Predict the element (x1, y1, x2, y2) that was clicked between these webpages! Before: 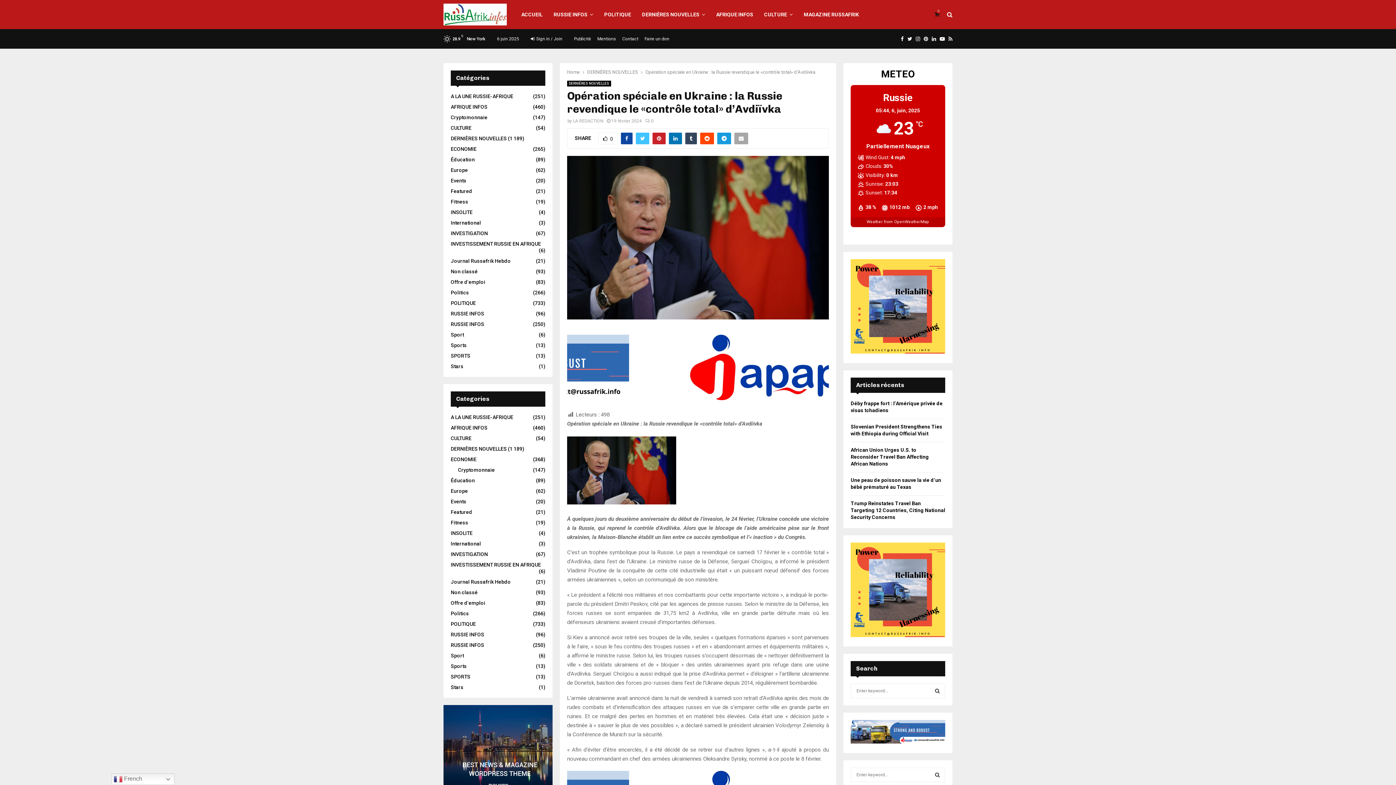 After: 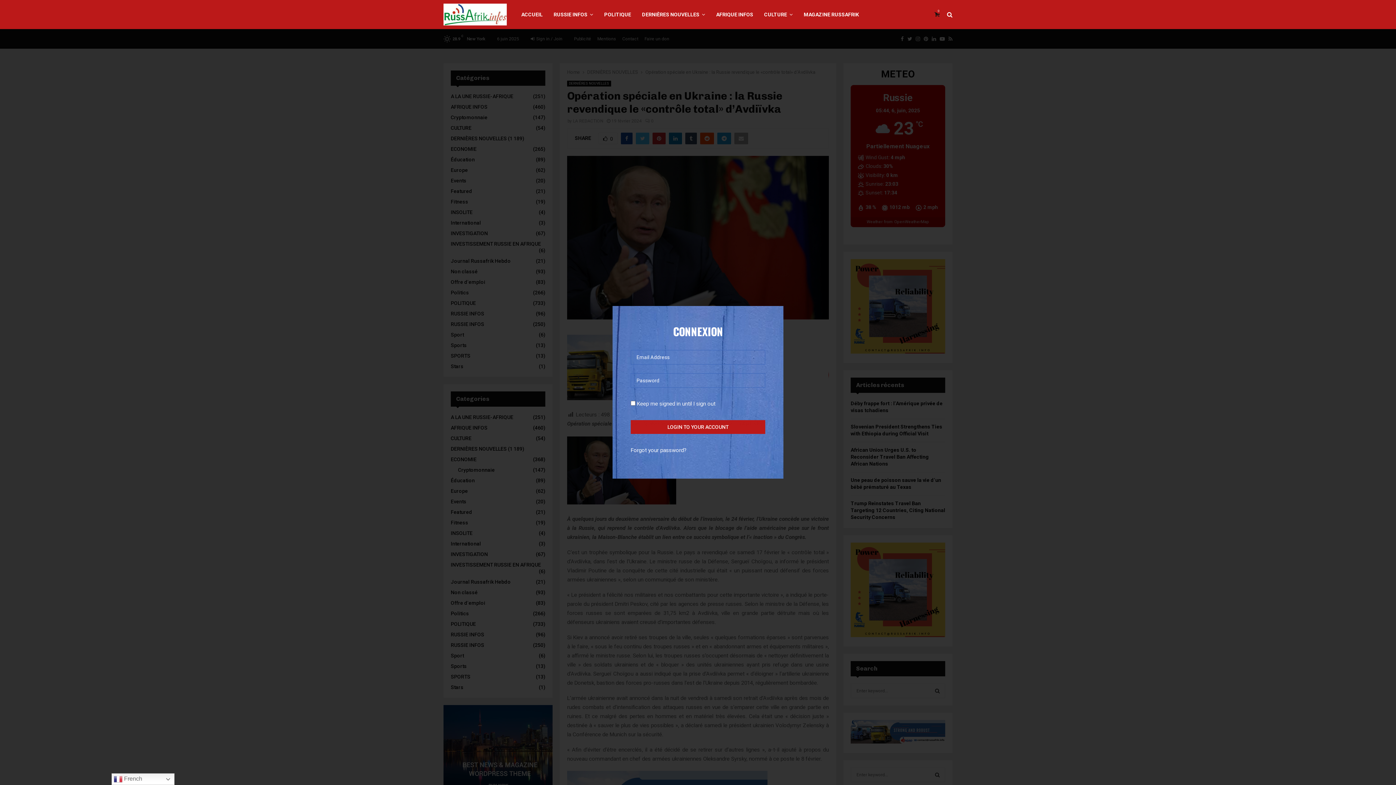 Action: bbox: (530, 33, 562, 44) label:  Sign in / Join